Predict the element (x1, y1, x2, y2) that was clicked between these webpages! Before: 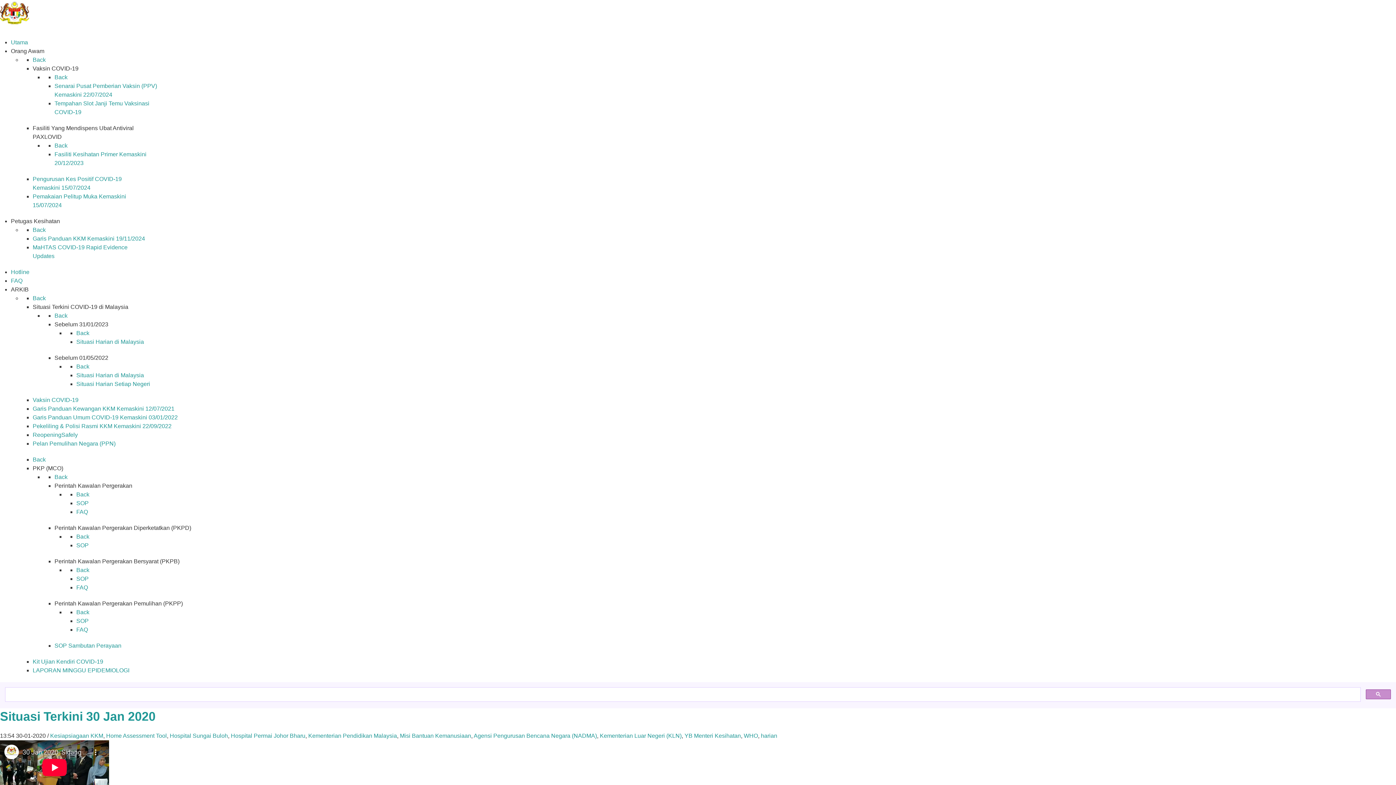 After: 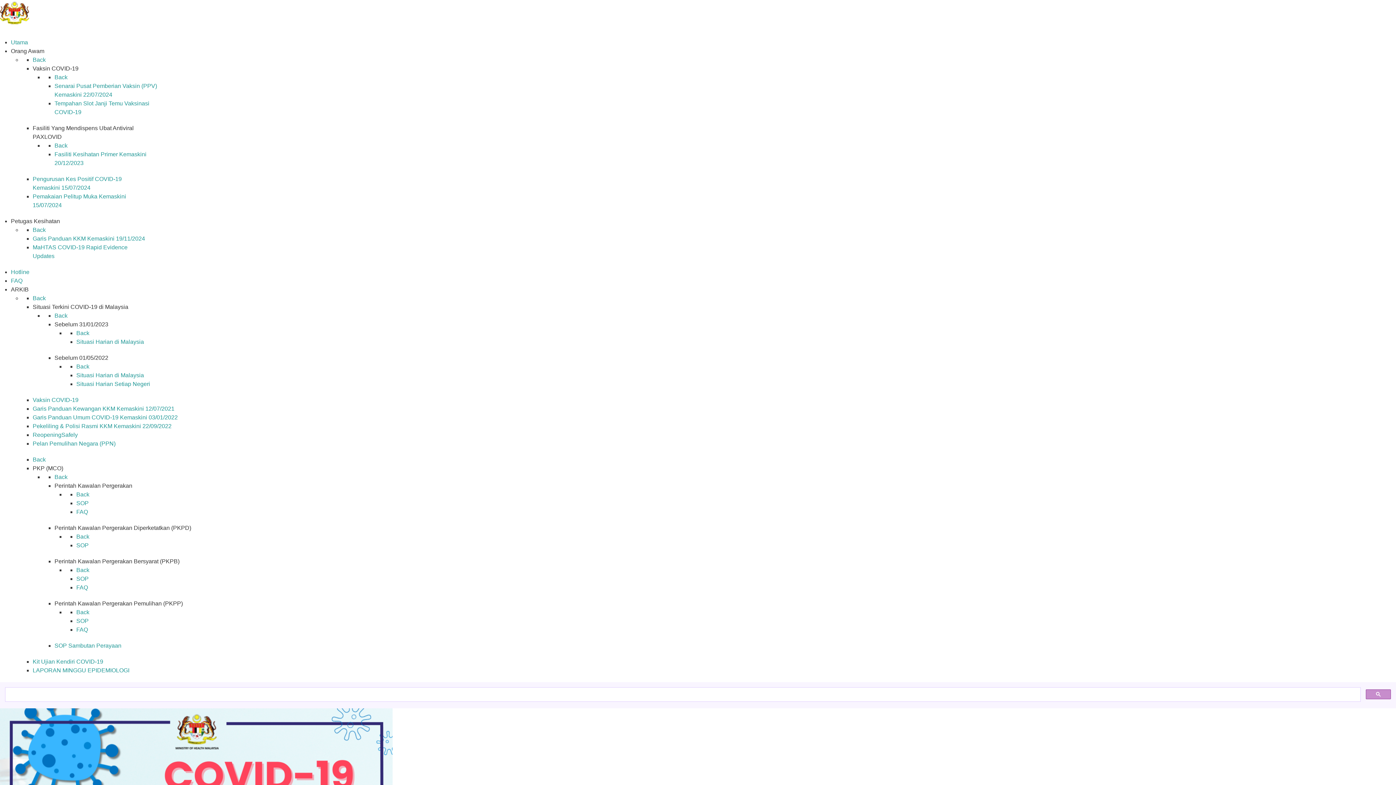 Action: bbox: (0, 7, 29, 16)